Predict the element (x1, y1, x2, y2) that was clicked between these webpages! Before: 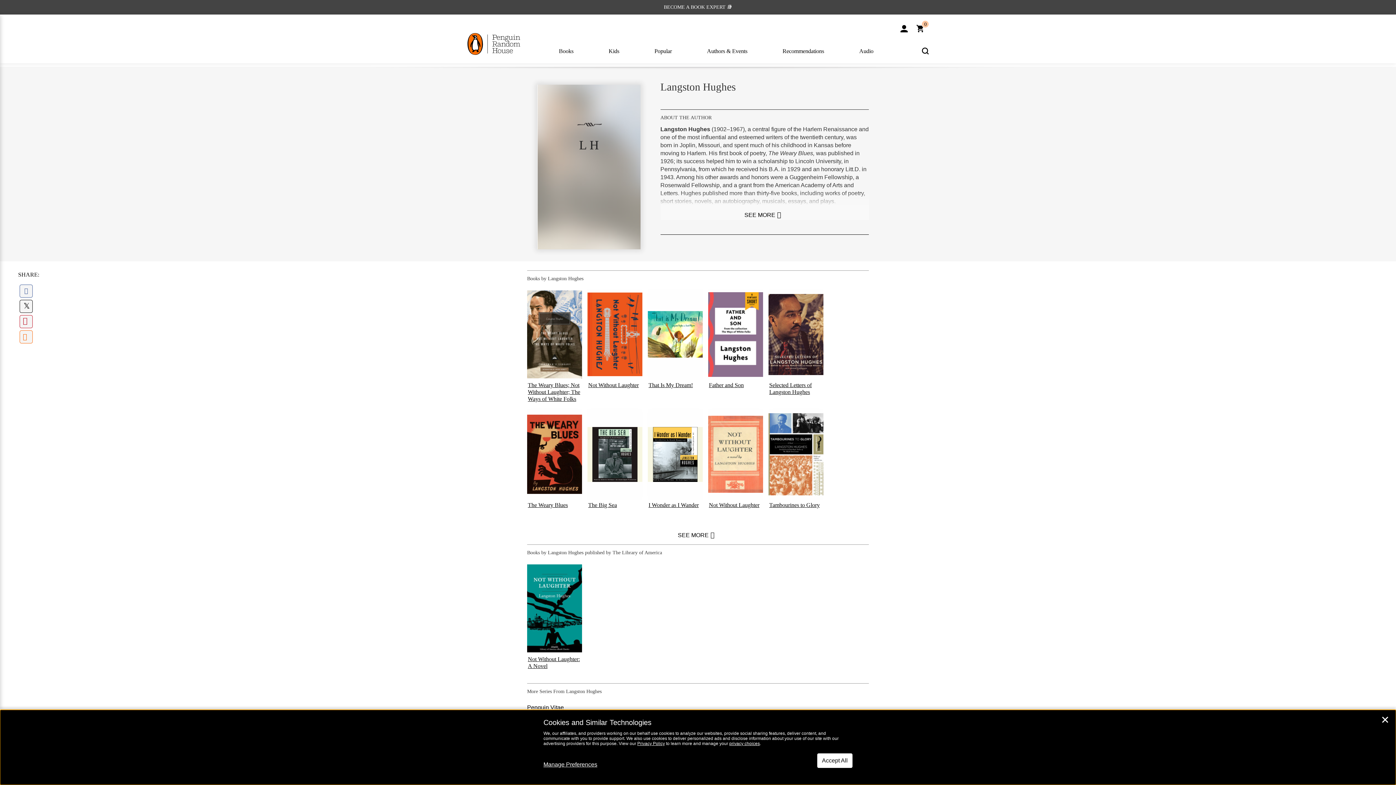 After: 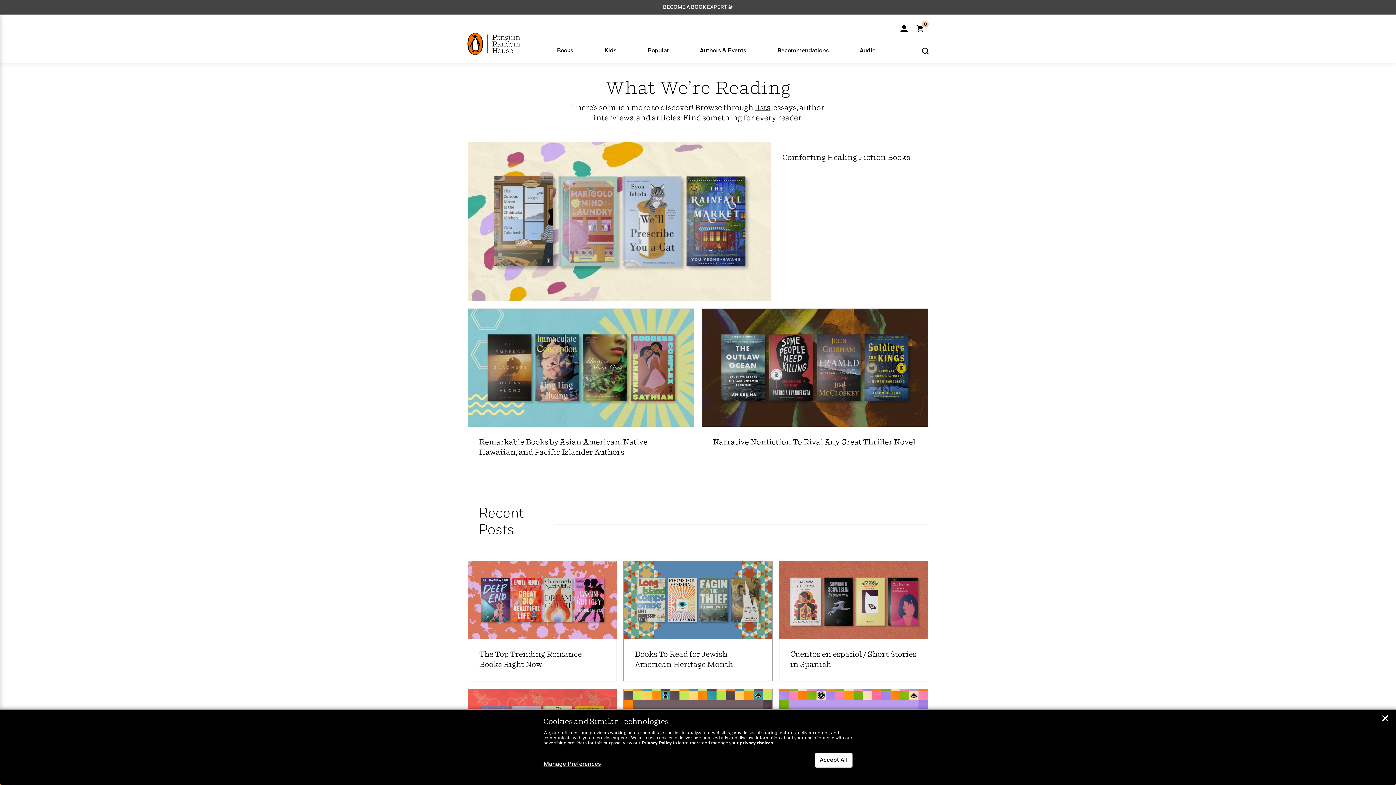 Action: bbox: (765, 45, 841, 54) label: Recommendations

Book Lists

The Best Celebrity Book Club Picks of The Year

Western Romance Novels

Insightful Therapy Books To Read This Year

Historical Fiction With Female Protagonists

Best Thrillers of All Time

Manga and Graphic Novels

Articles

Start Reading Happy Place

How to Make Reading a Habit with James Clear

How Can I Get Published?

Why Reading Is Good for Your Health

10 Facts About Taylor Swift

Browse All Our Lists, Essays, and Interviews
See What We’re Reading >
Jasmine Guillory Books To Read Right Now
Read More >